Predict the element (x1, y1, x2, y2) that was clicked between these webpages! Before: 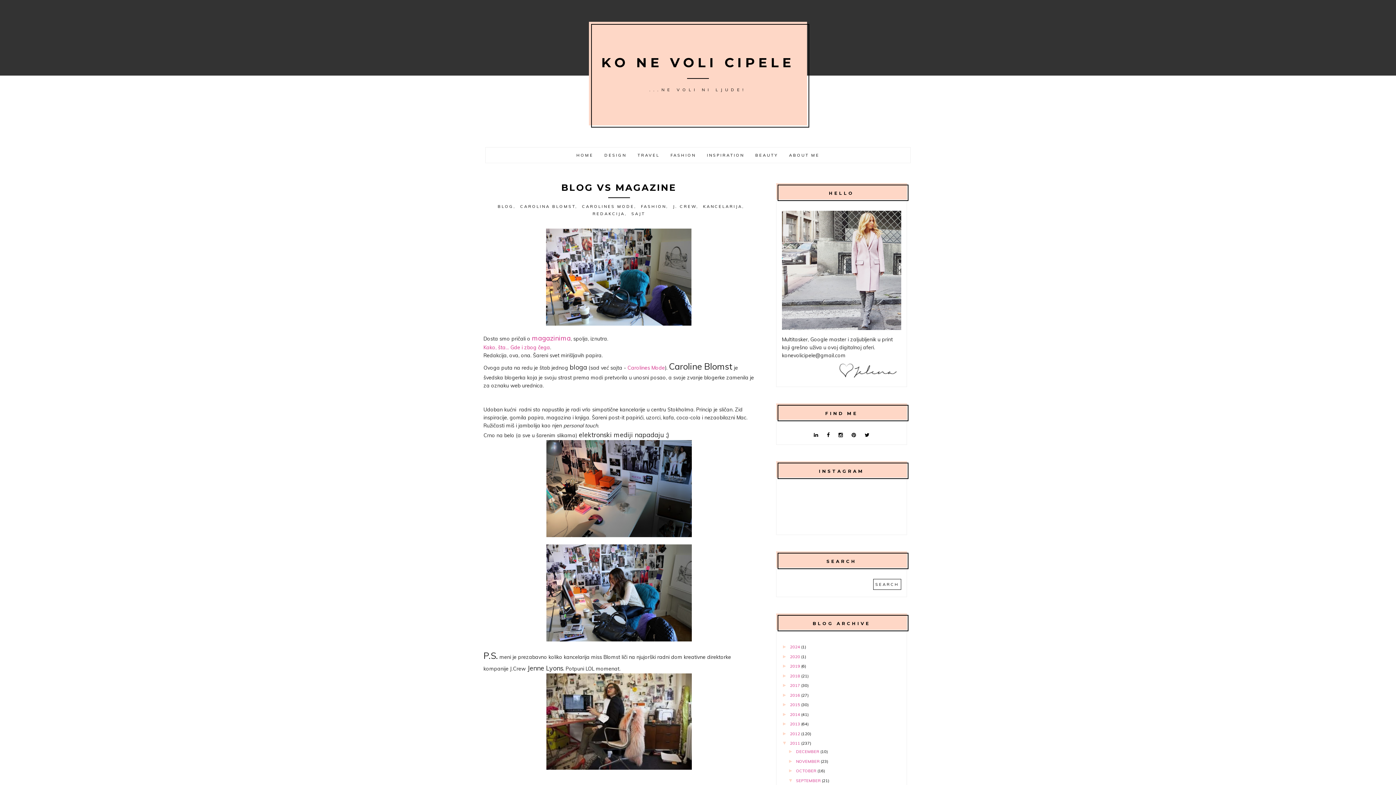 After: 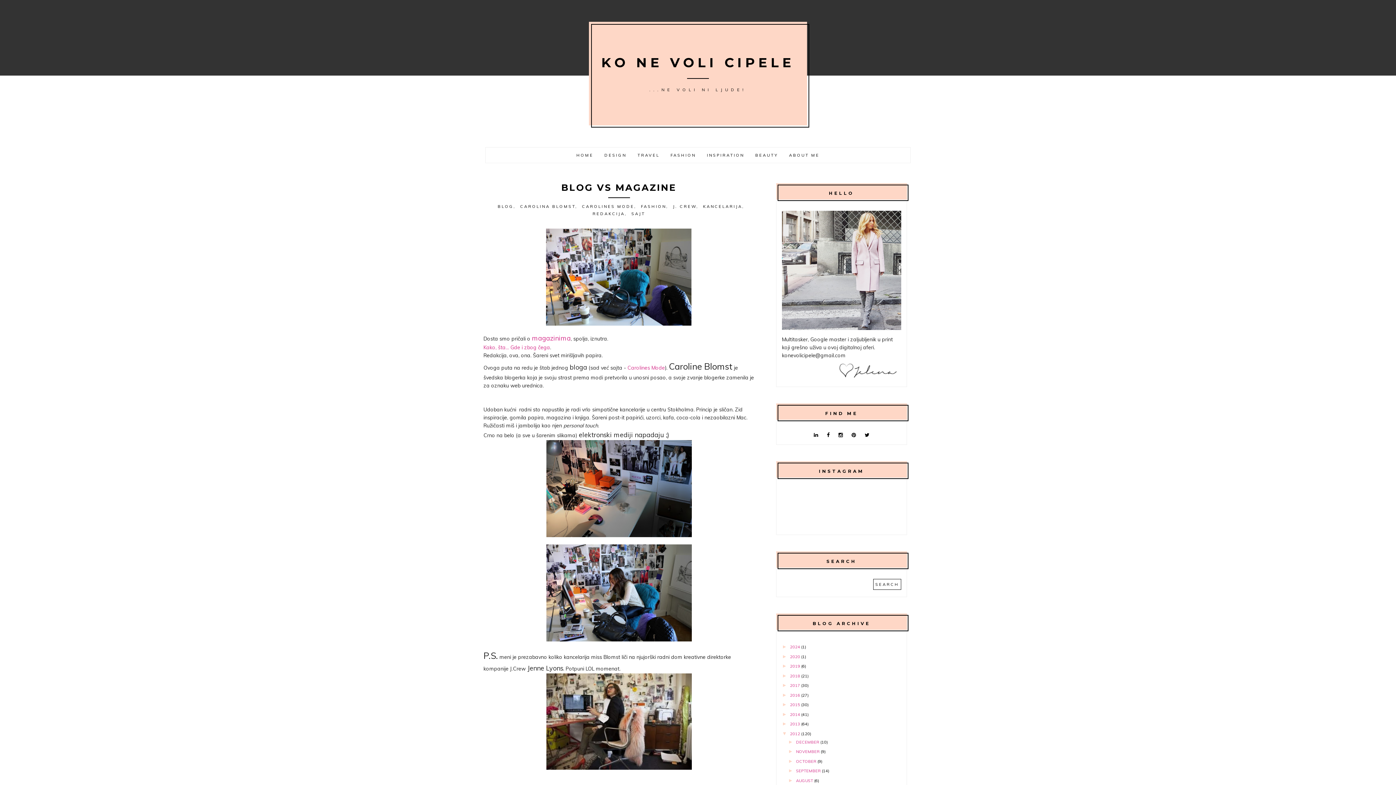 Action: bbox: (782, 730, 790, 736) label: ►  